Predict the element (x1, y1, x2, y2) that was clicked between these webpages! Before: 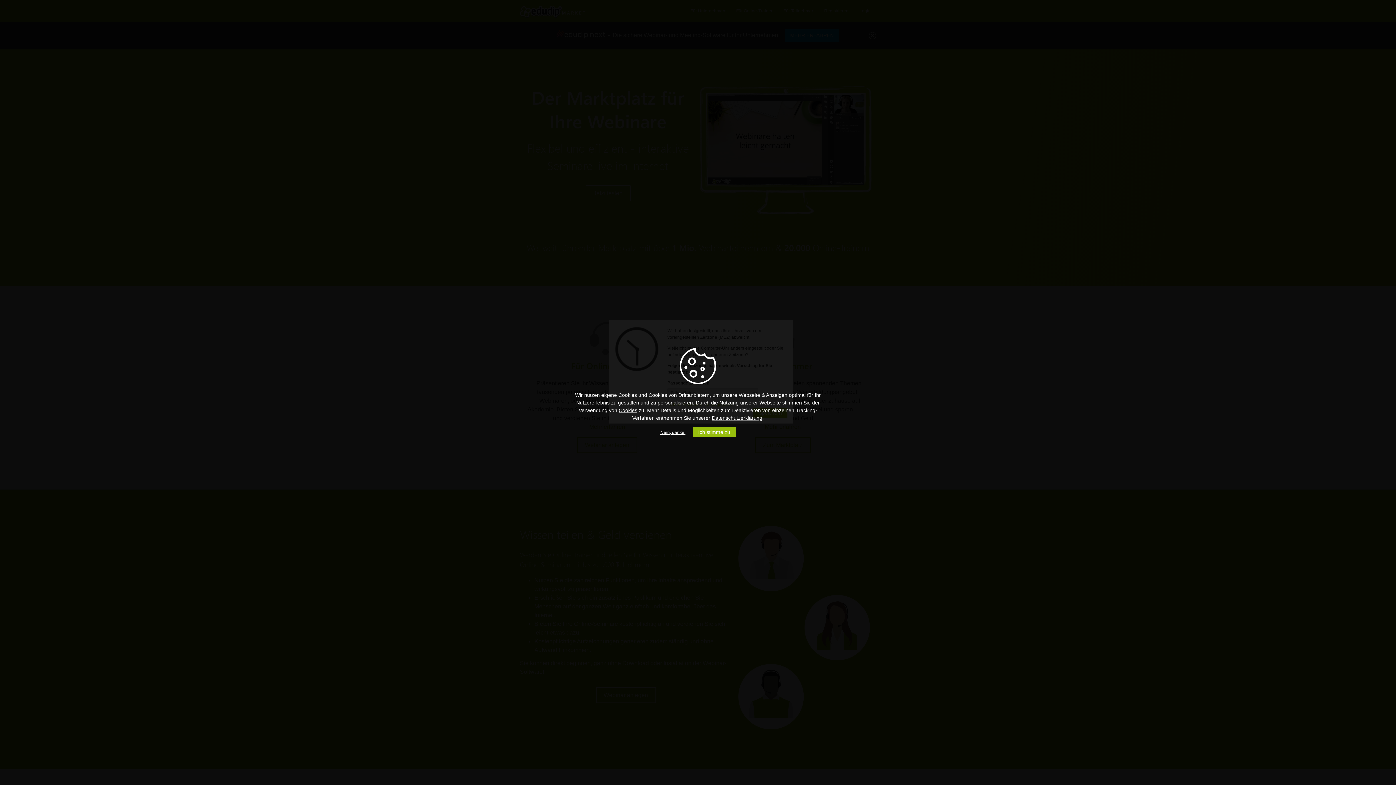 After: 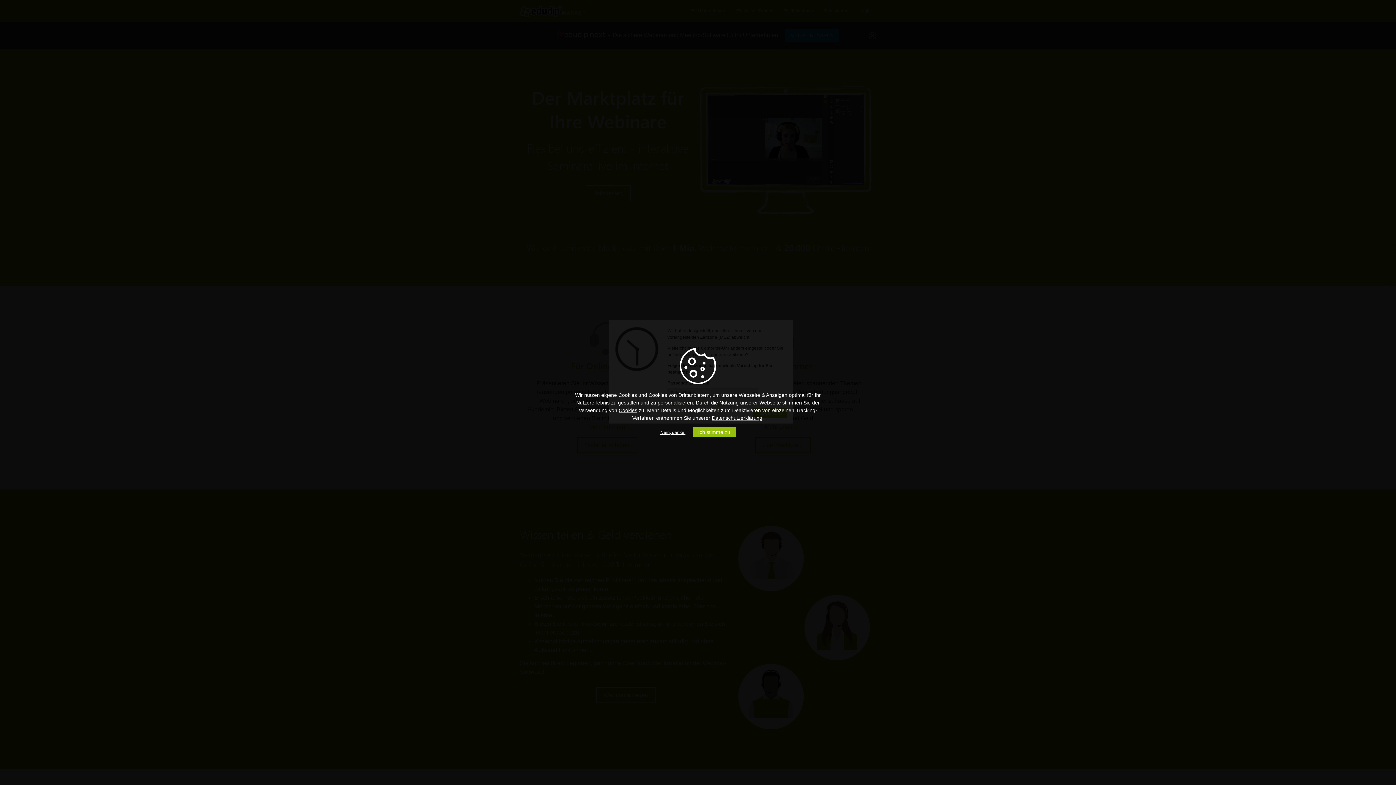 Action: label: Cookies bbox: (618, 407, 637, 413)